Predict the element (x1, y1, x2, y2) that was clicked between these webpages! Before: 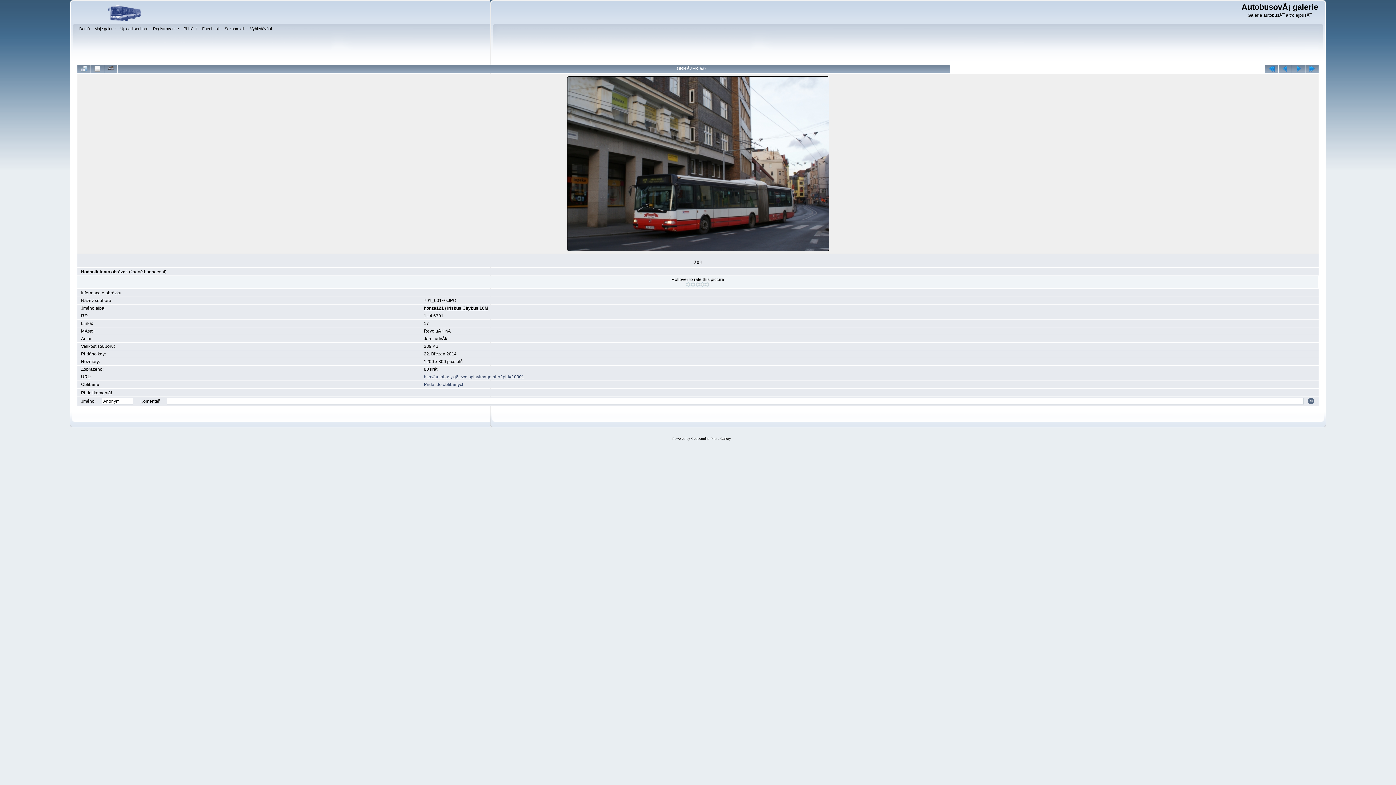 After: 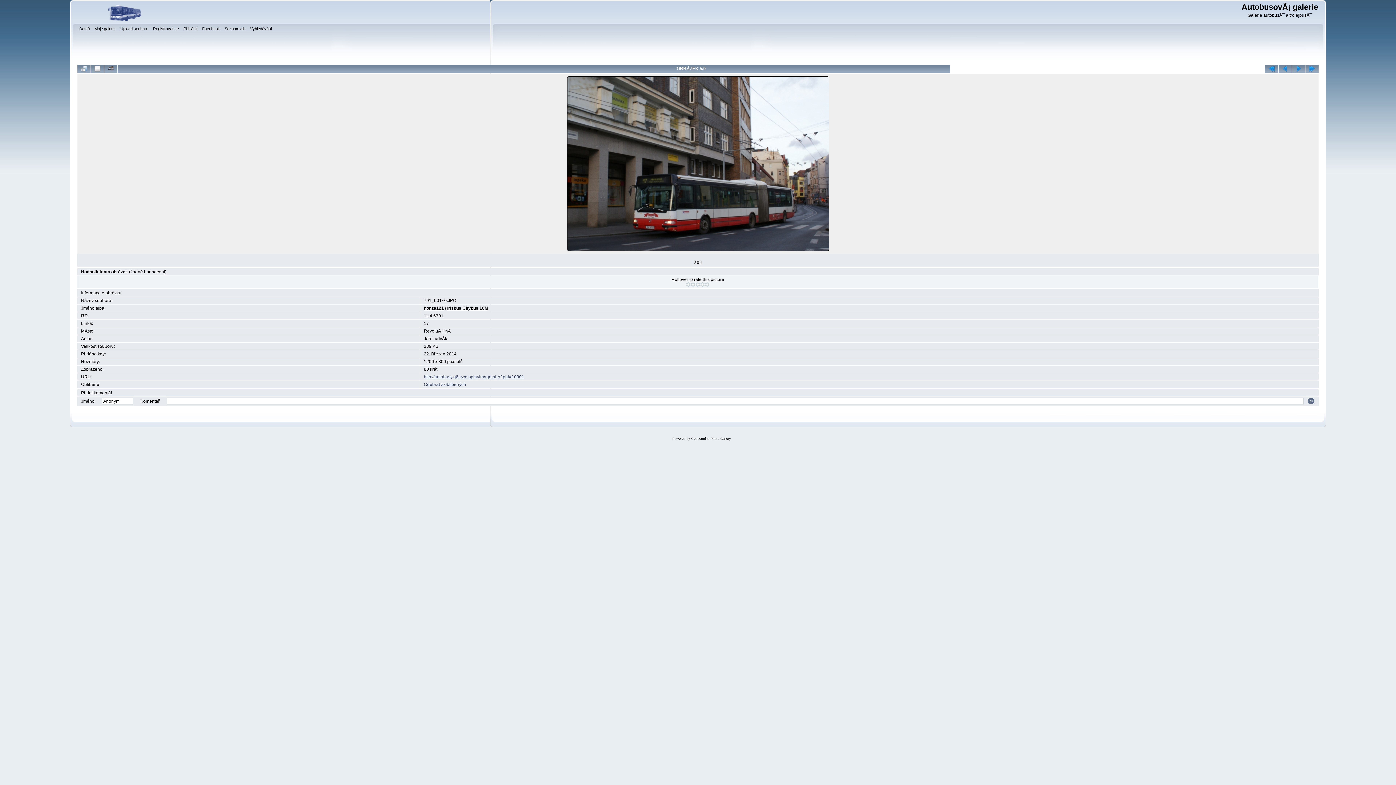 Action: label: Přidat do oblíbených bbox: (424, 382, 464, 387)